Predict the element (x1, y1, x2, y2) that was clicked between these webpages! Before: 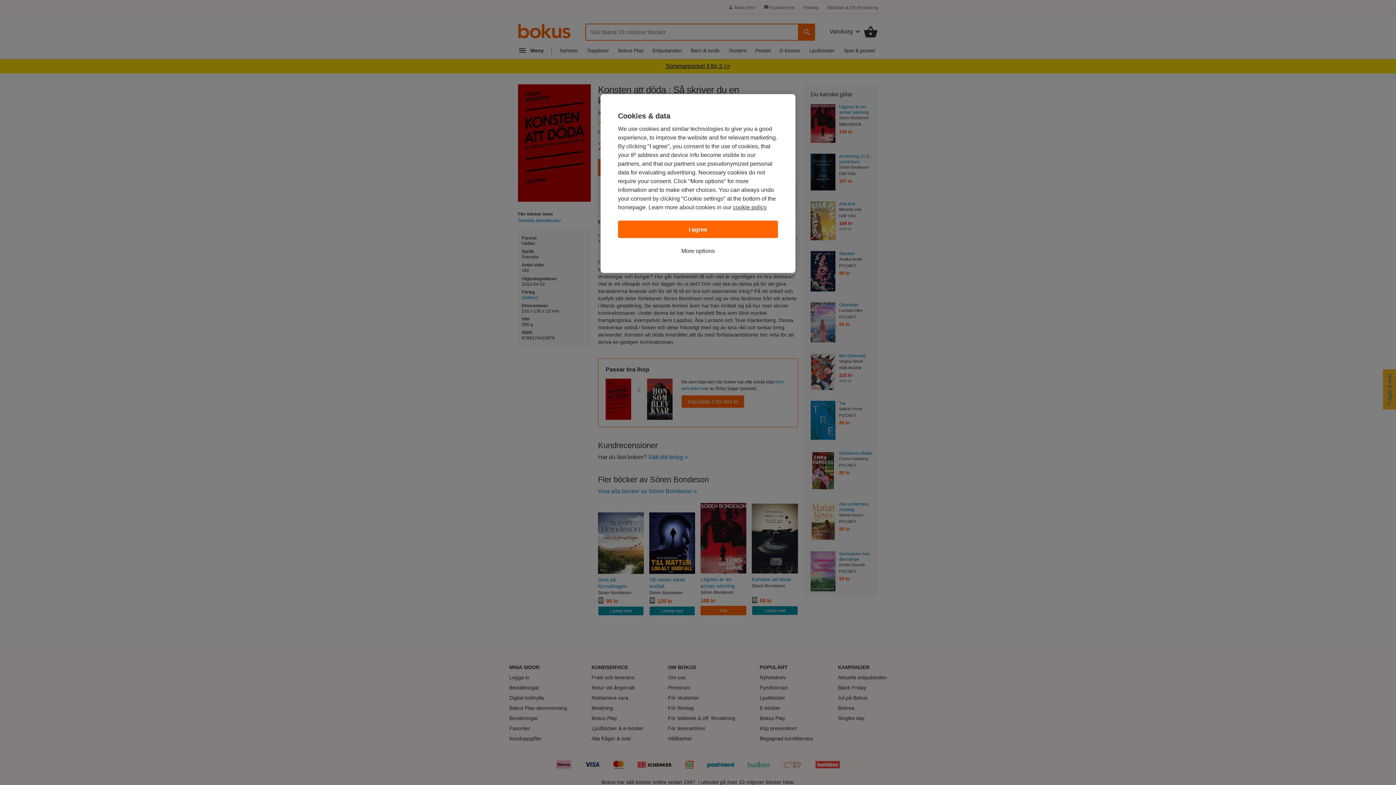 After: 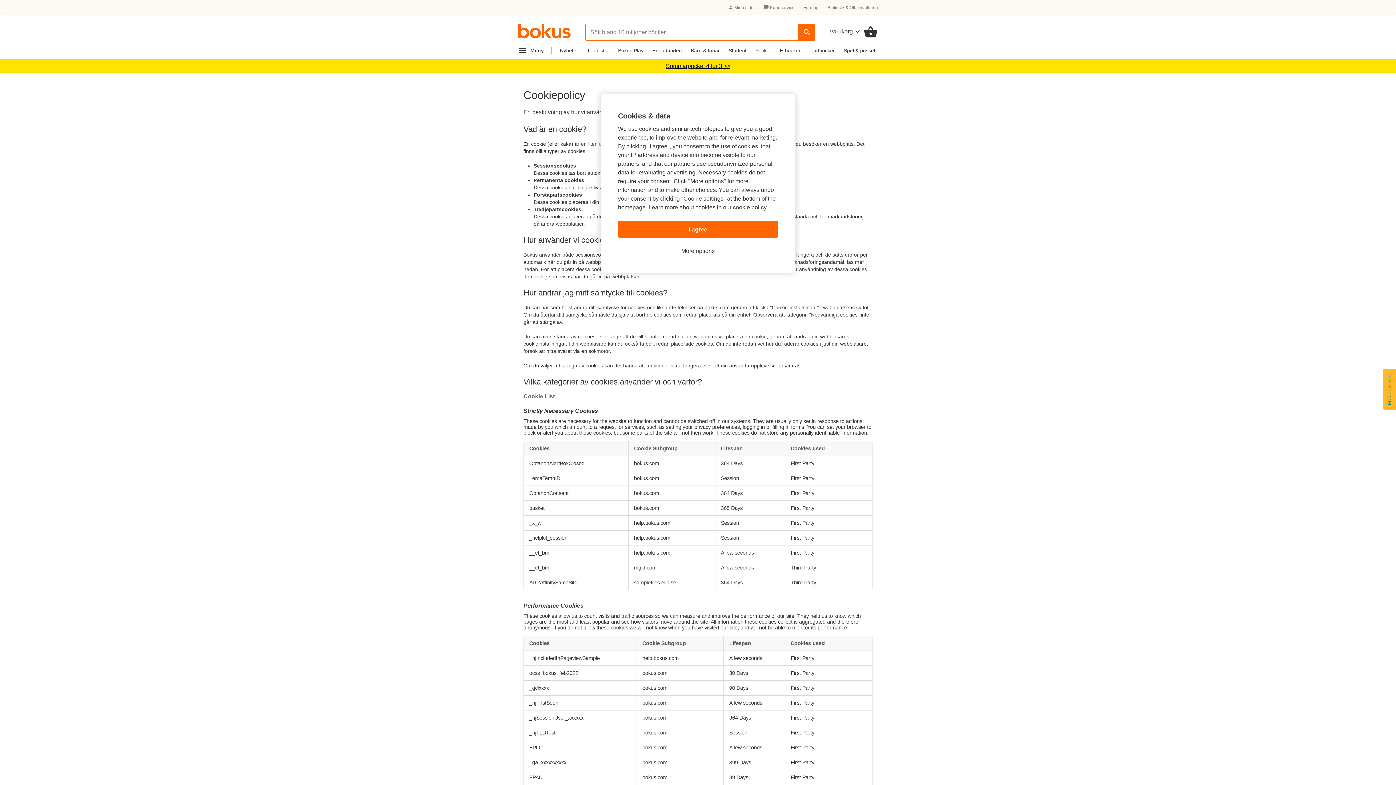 Action: bbox: (733, 204, 766, 210) label: cookie policy